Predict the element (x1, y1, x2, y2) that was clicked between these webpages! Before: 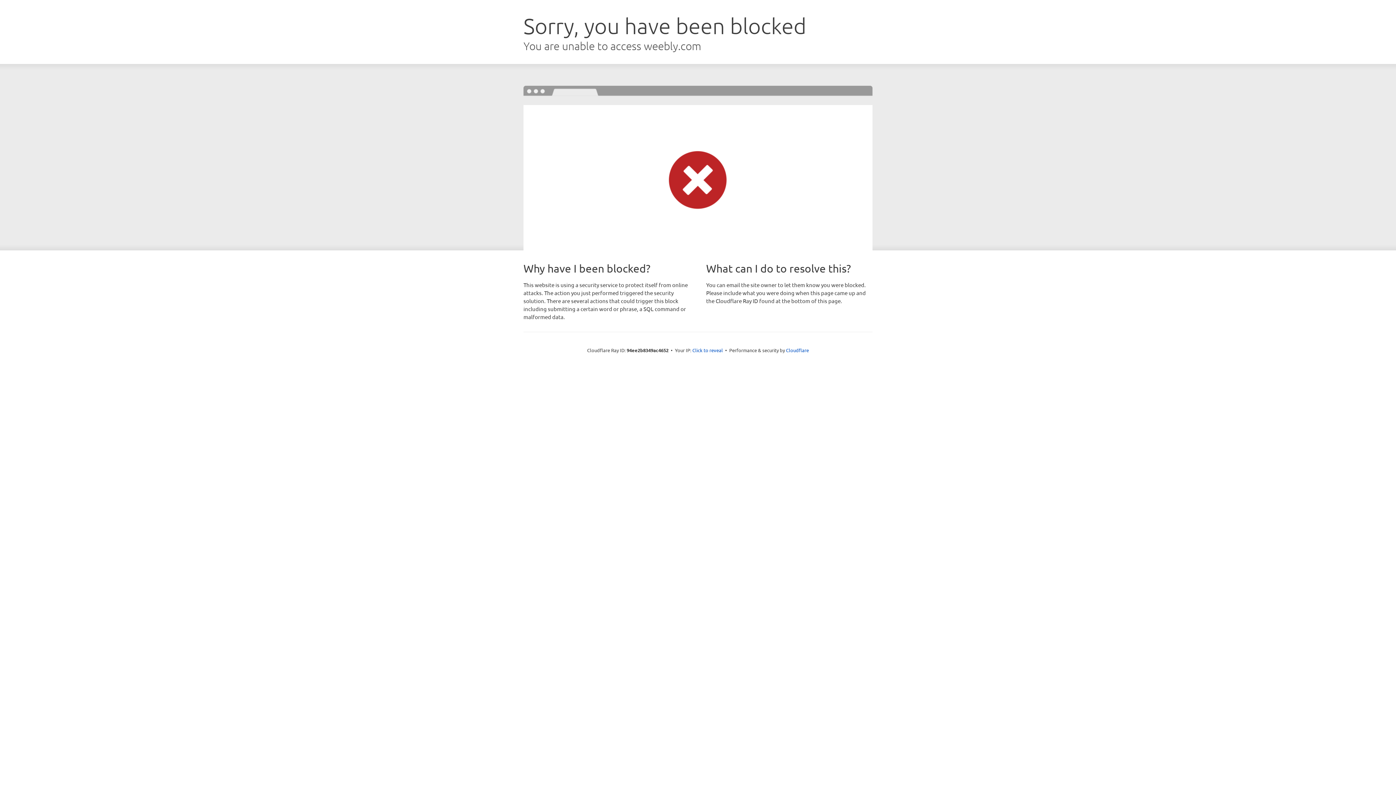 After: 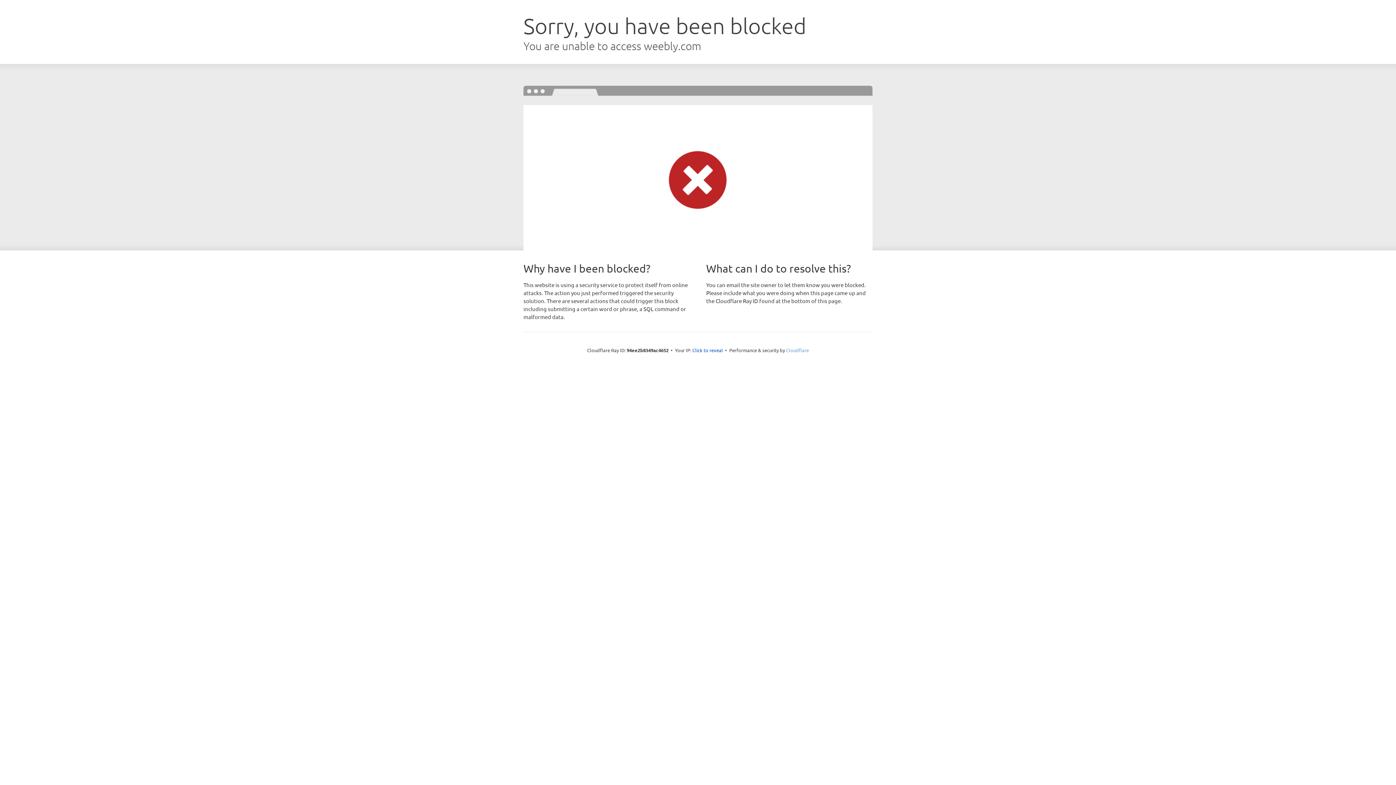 Action: bbox: (786, 347, 809, 353) label: Cloudflare